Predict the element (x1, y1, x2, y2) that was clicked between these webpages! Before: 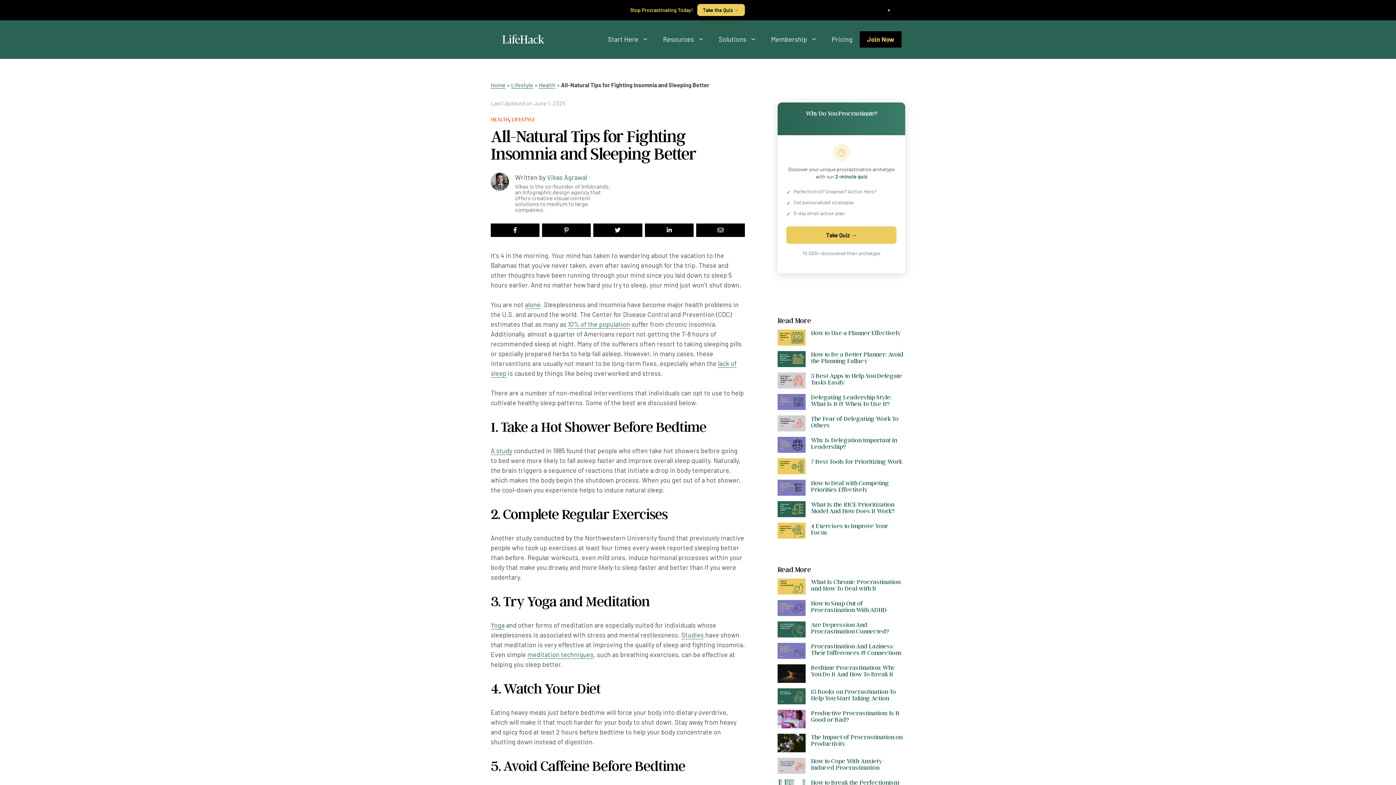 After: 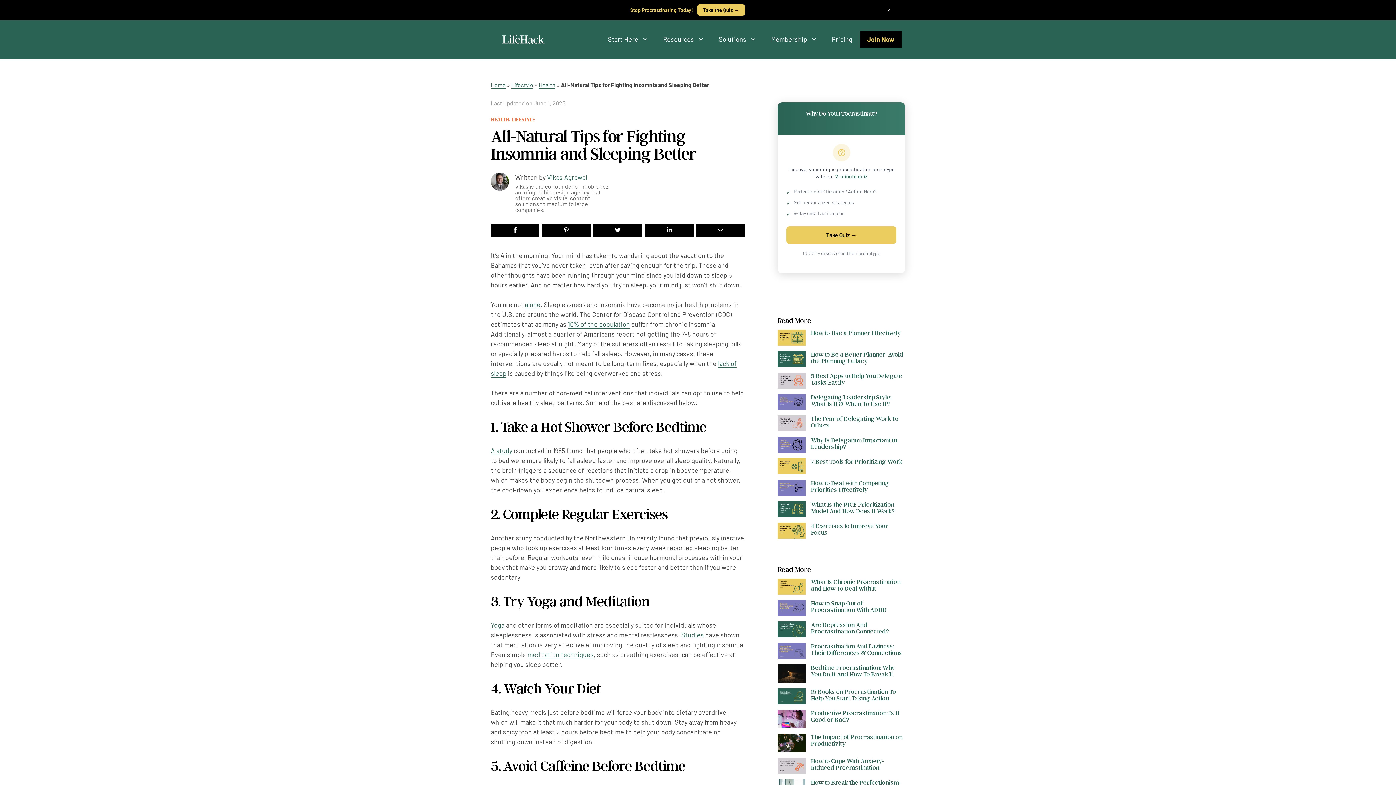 Action: label: + bbox: (795, 243, 811, 259)